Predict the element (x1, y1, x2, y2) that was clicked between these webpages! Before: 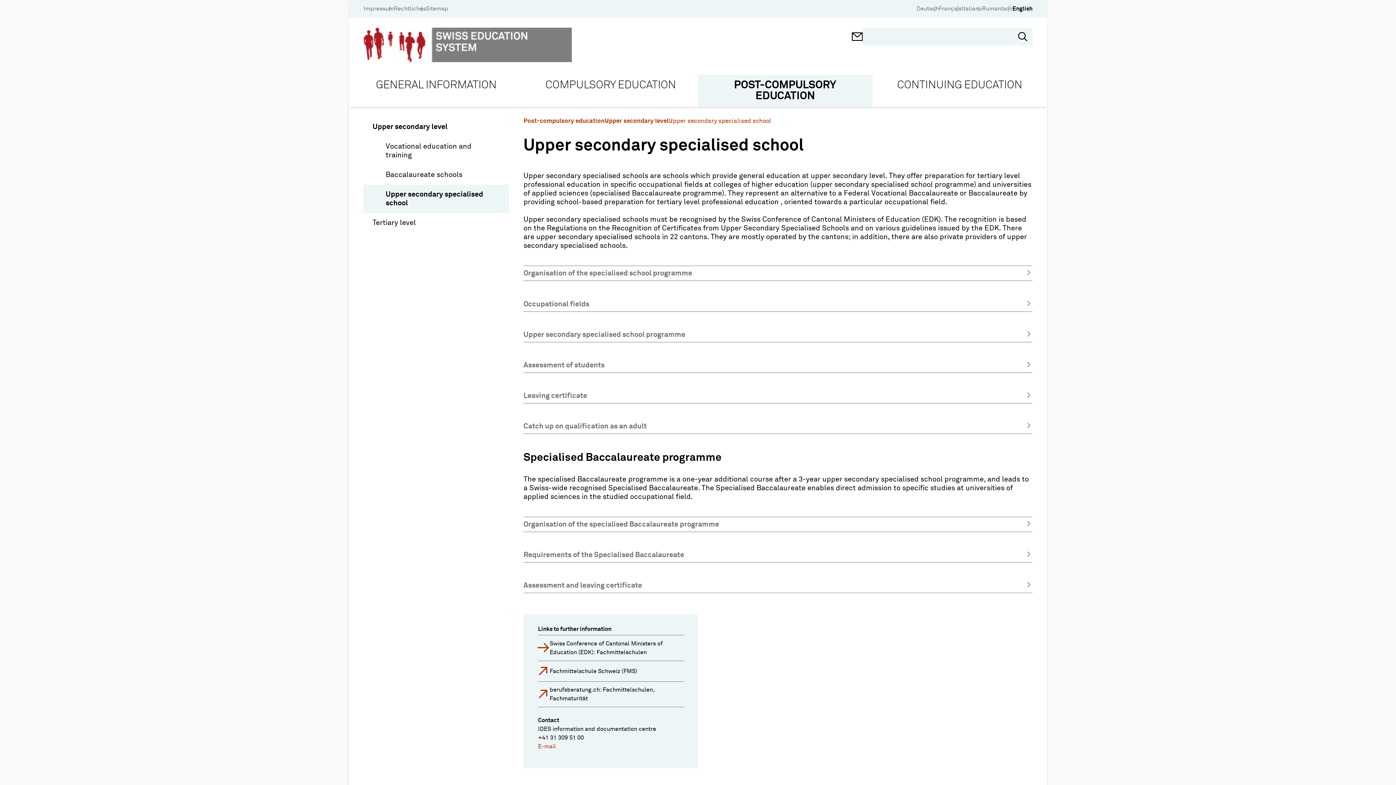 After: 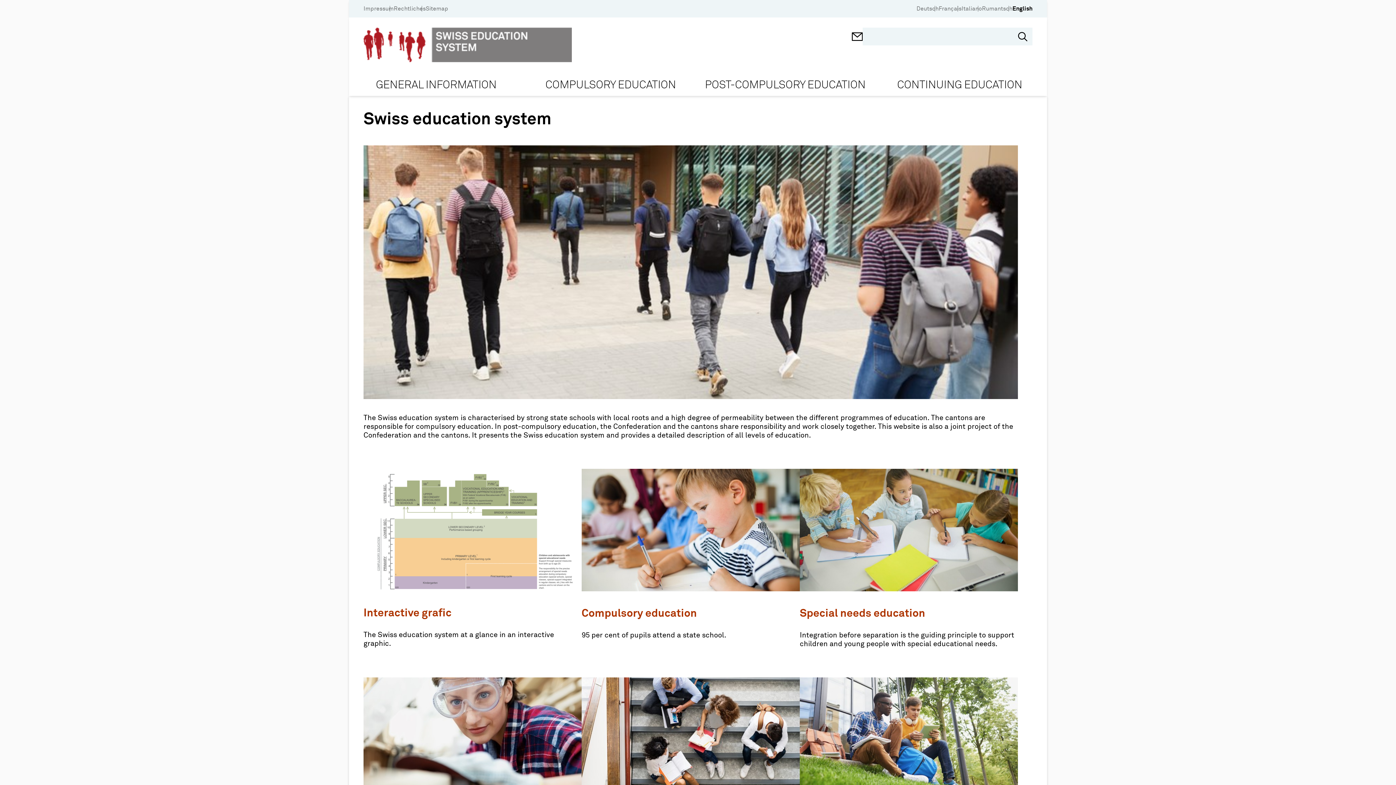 Action: bbox: (363, 27, 572, 62)